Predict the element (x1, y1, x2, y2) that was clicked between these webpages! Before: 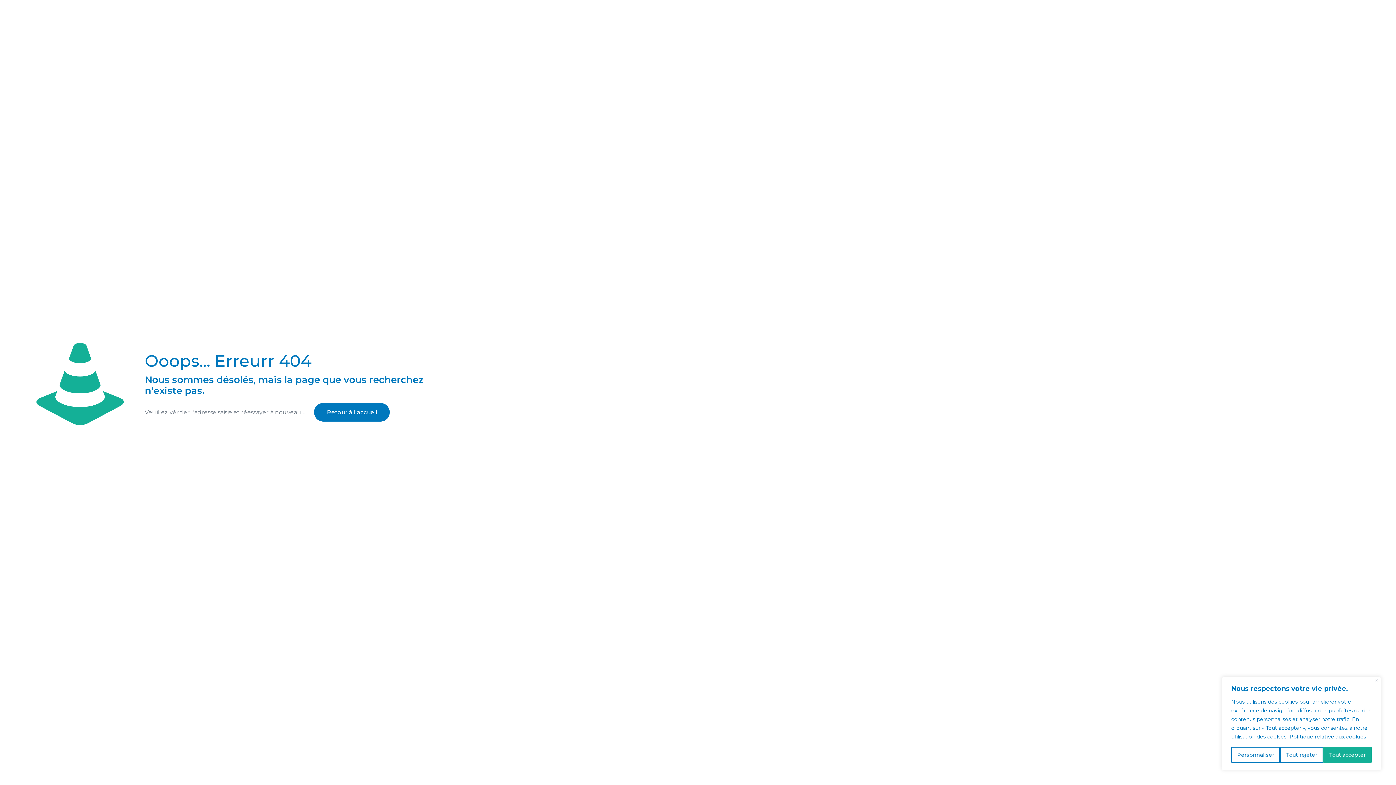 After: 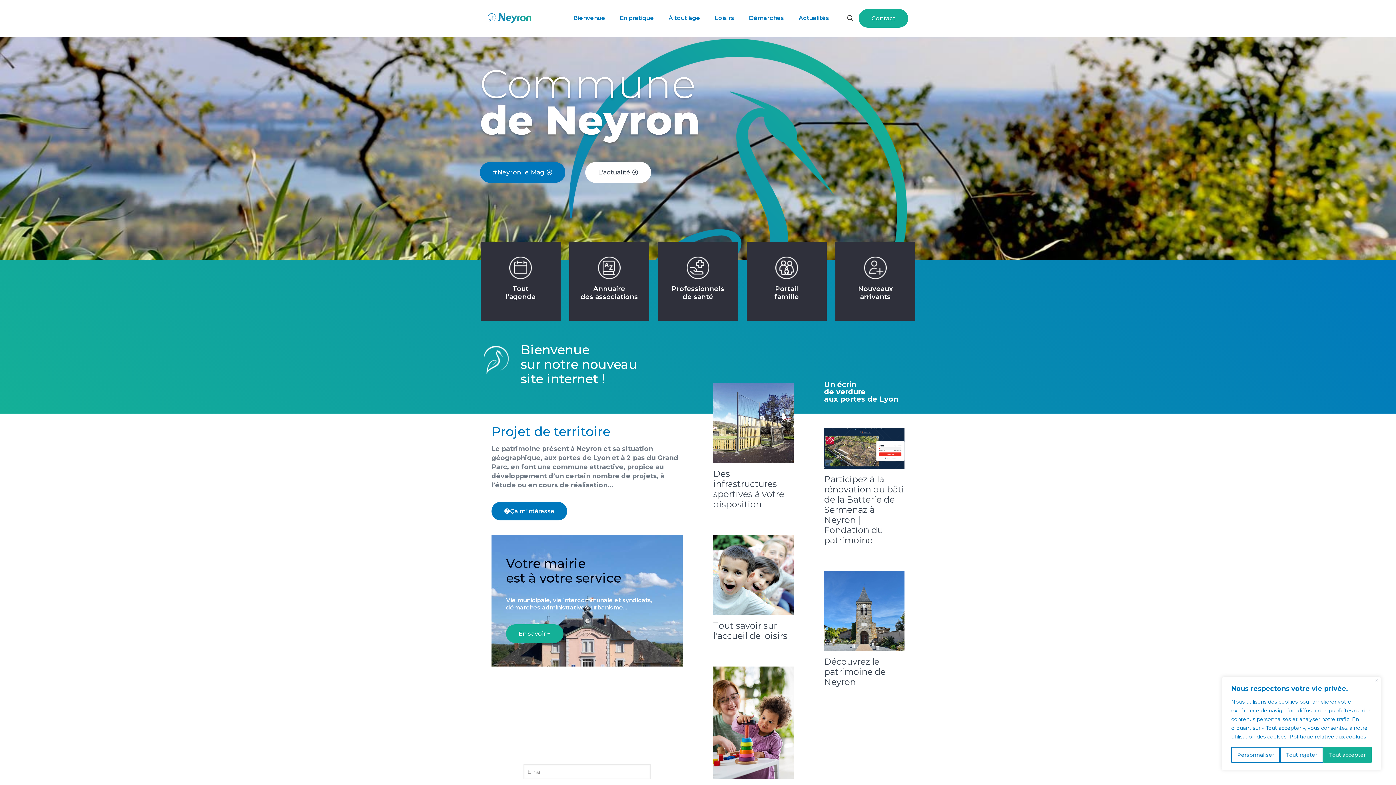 Action: bbox: (314, 403, 389, 421) label: Retour à l'accueil